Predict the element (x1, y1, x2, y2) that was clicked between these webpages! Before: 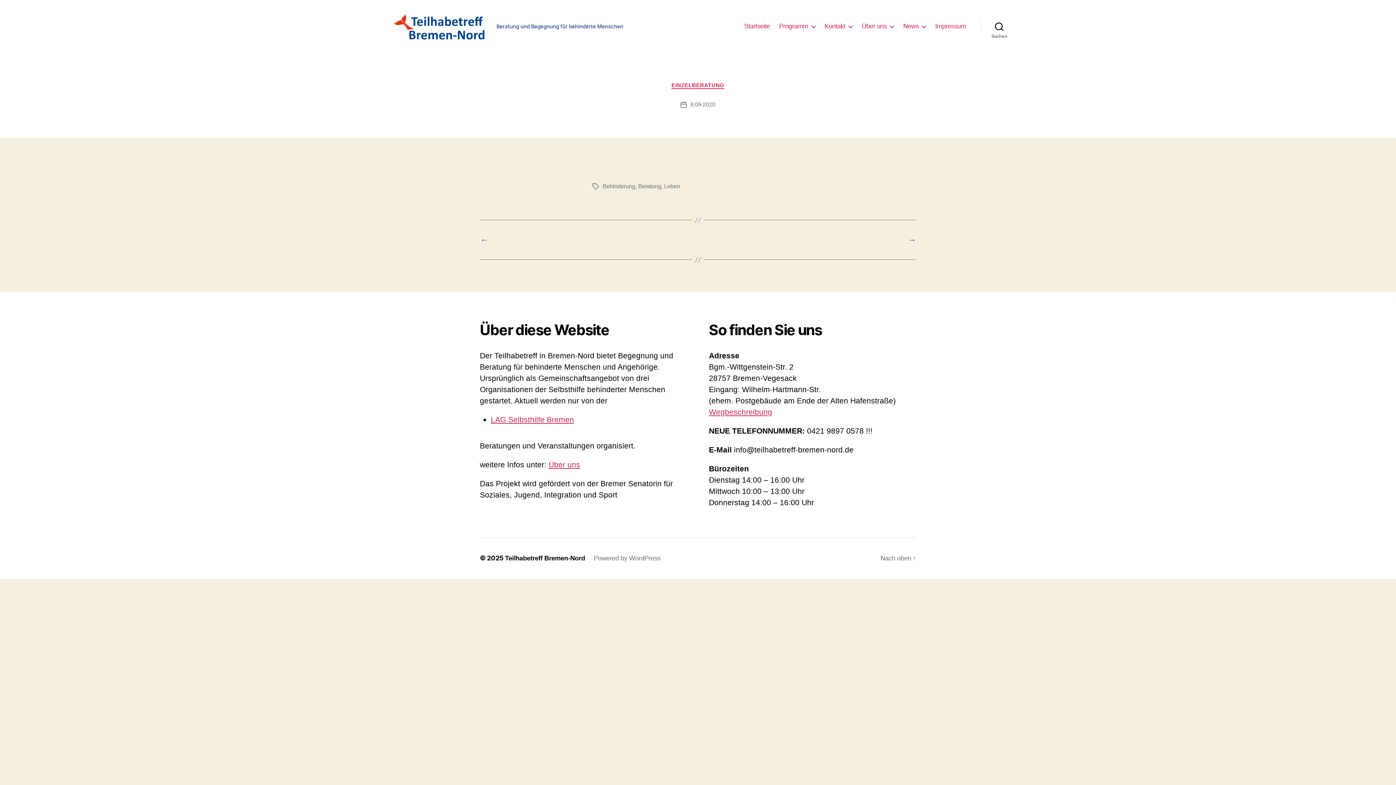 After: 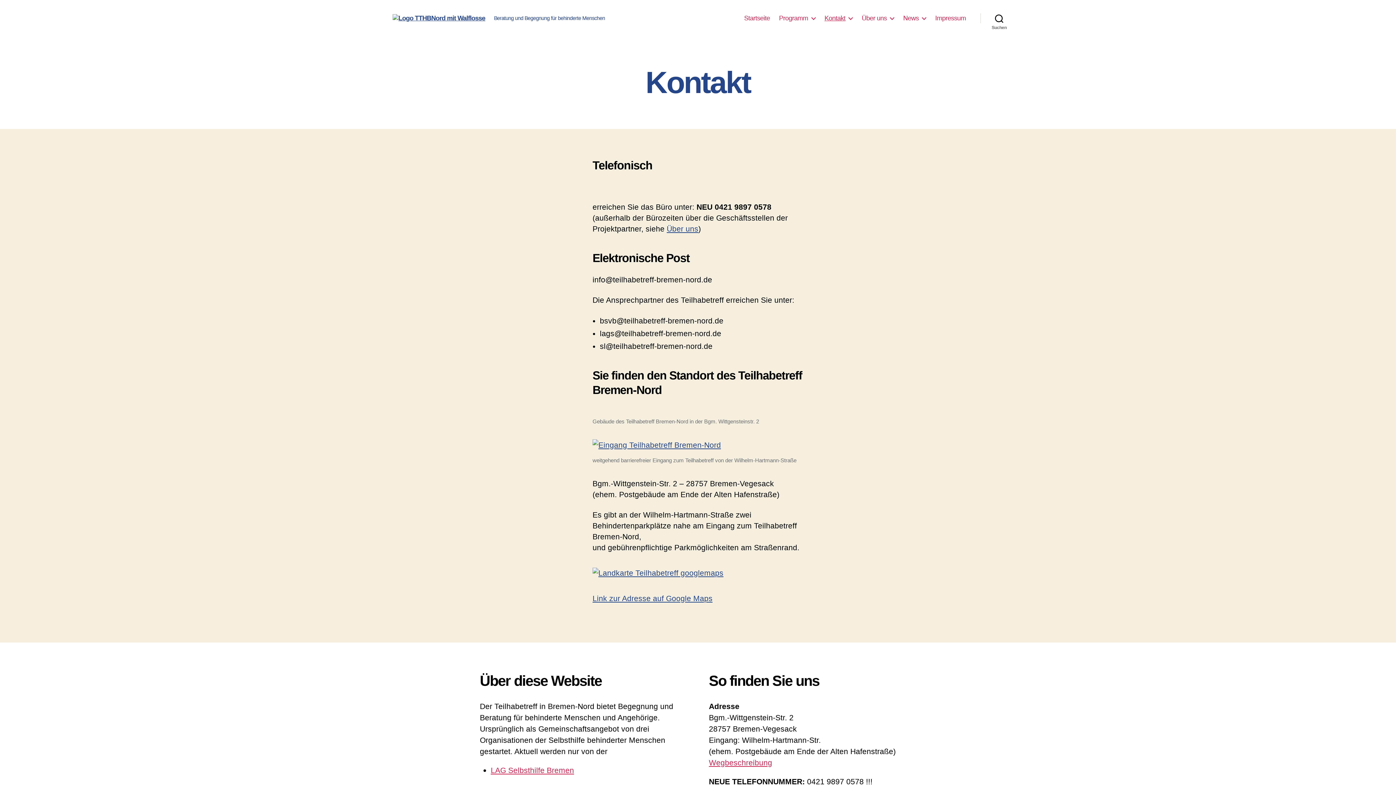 Action: bbox: (824, 22, 852, 30) label: Kontakt